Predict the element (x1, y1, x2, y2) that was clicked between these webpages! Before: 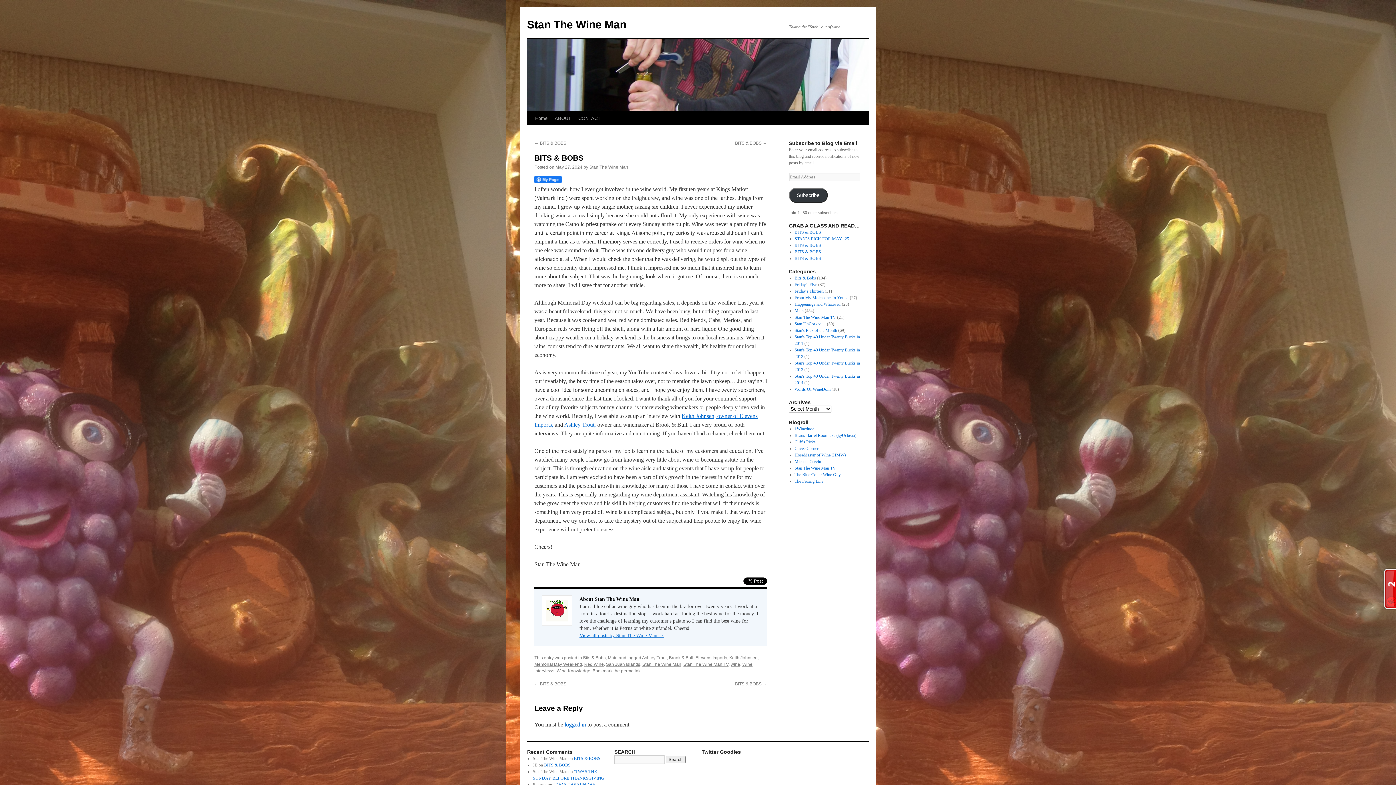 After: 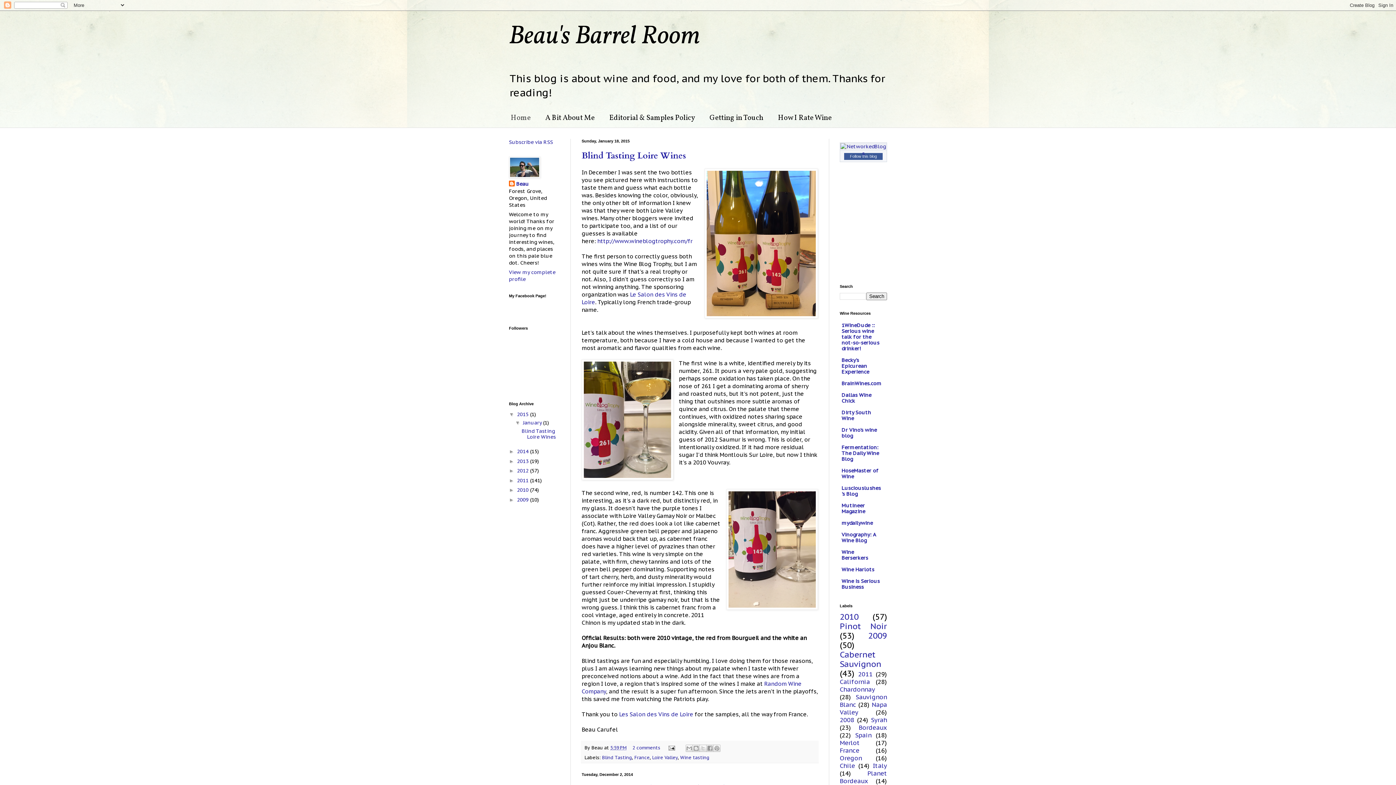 Action: bbox: (794, 433, 856, 438) label: Beaus Barrel Room aka (@Ucbeau)